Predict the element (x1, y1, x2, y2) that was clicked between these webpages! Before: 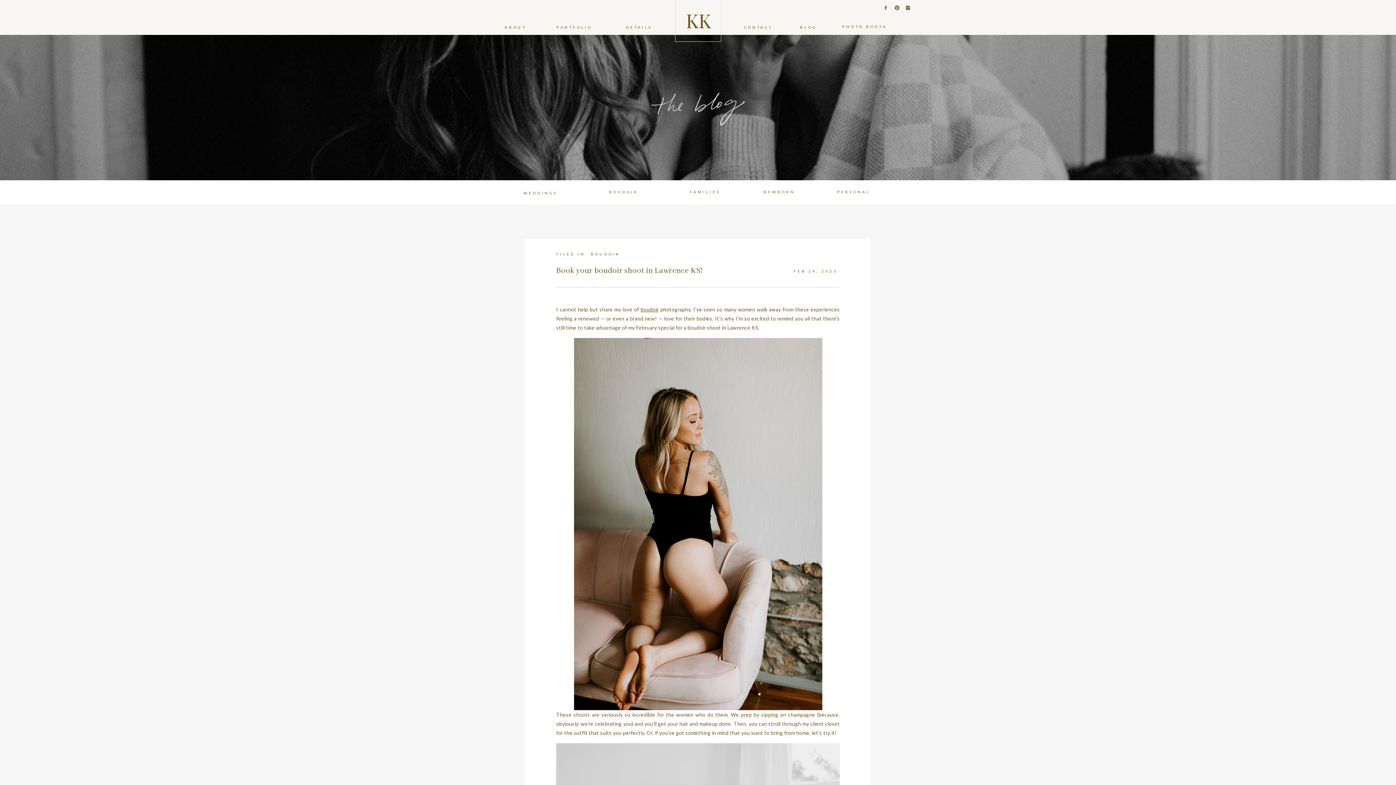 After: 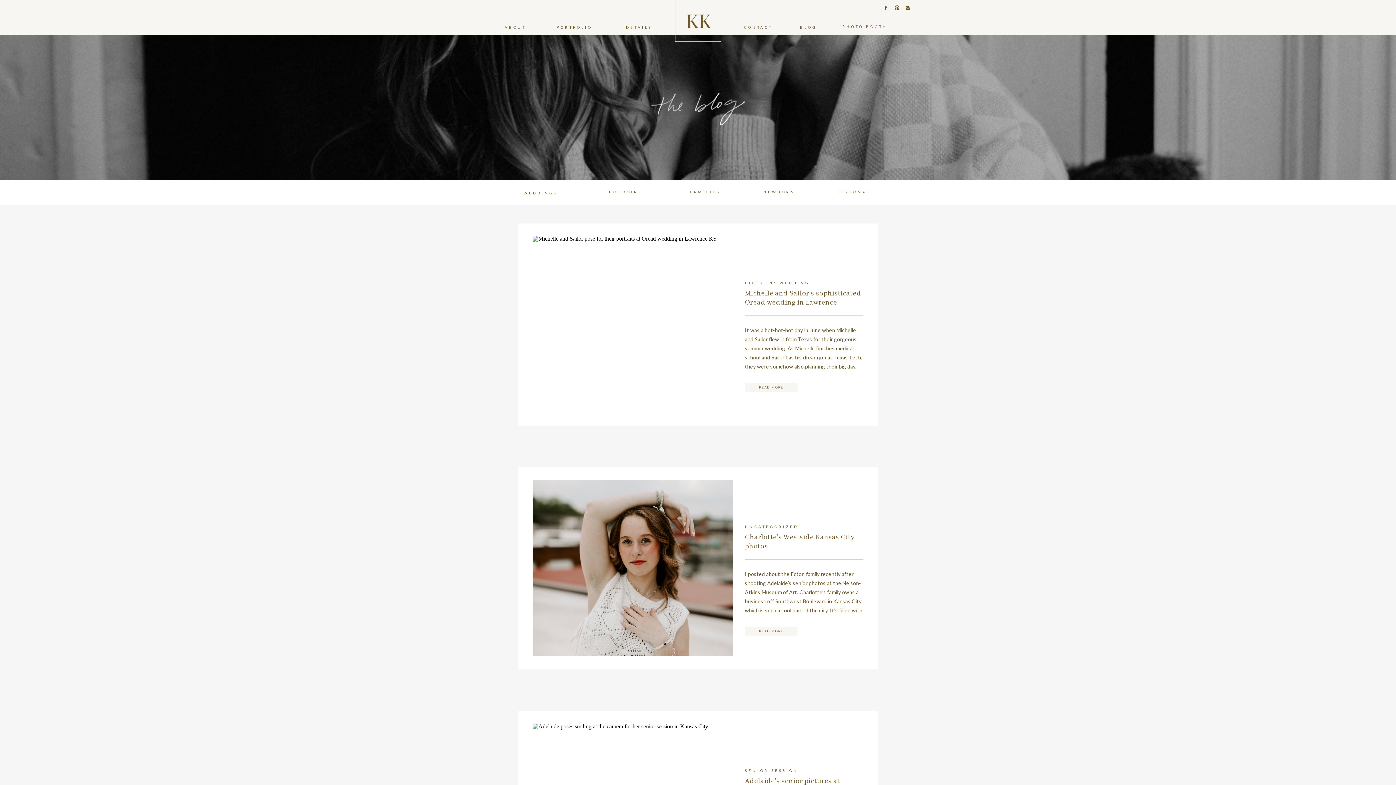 Action: bbox: (758, 188, 800, 196) label: NEWBORN
